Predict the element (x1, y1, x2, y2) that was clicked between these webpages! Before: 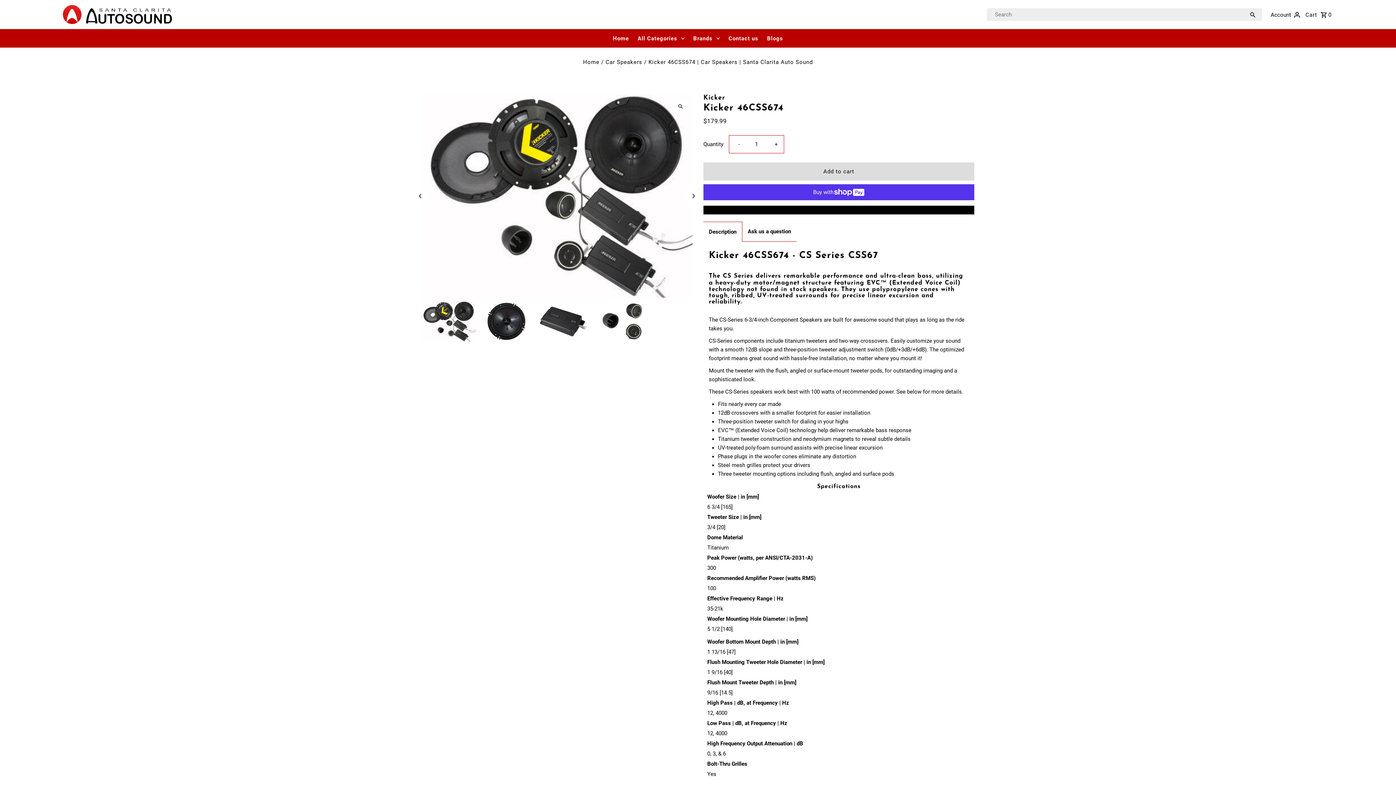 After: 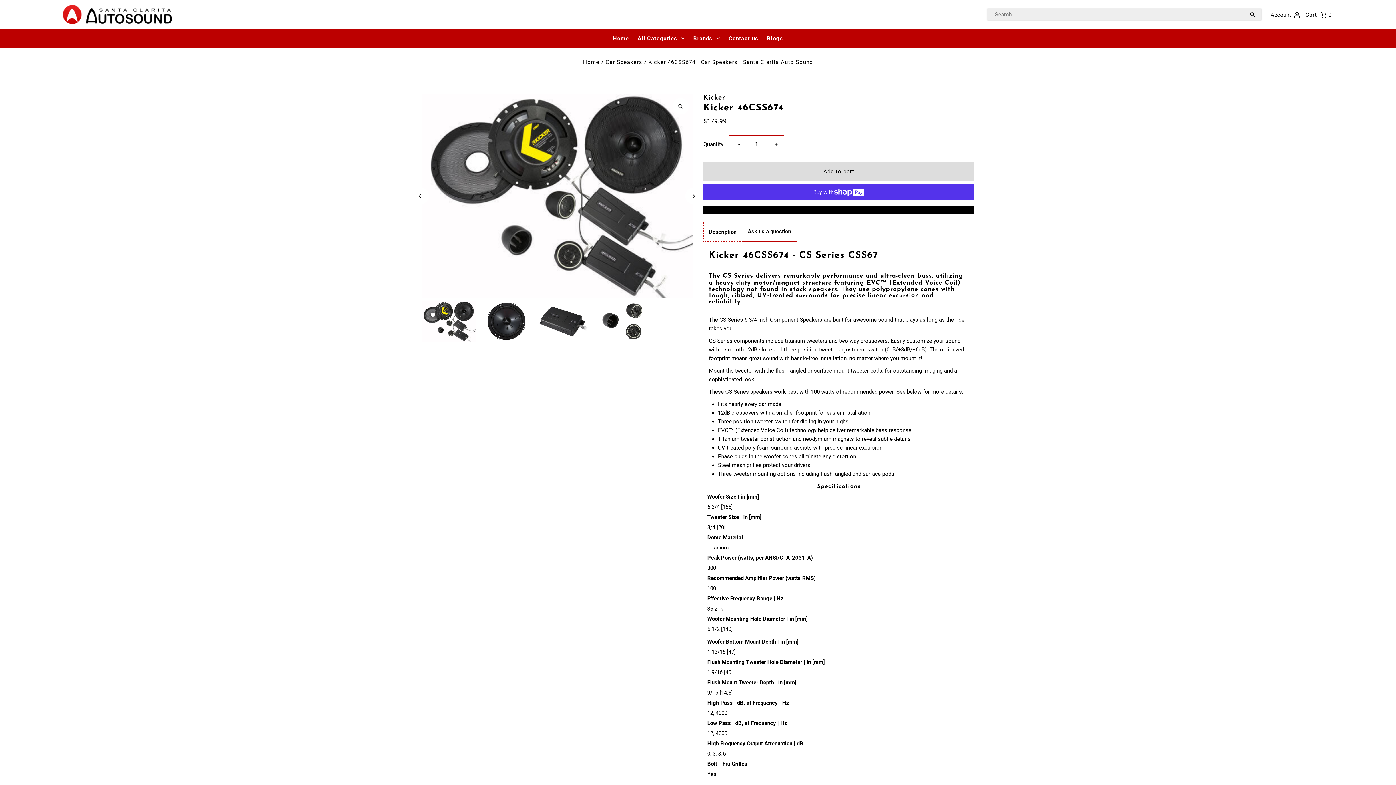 Action: bbox: (703, 221, 742, 241) label: Description